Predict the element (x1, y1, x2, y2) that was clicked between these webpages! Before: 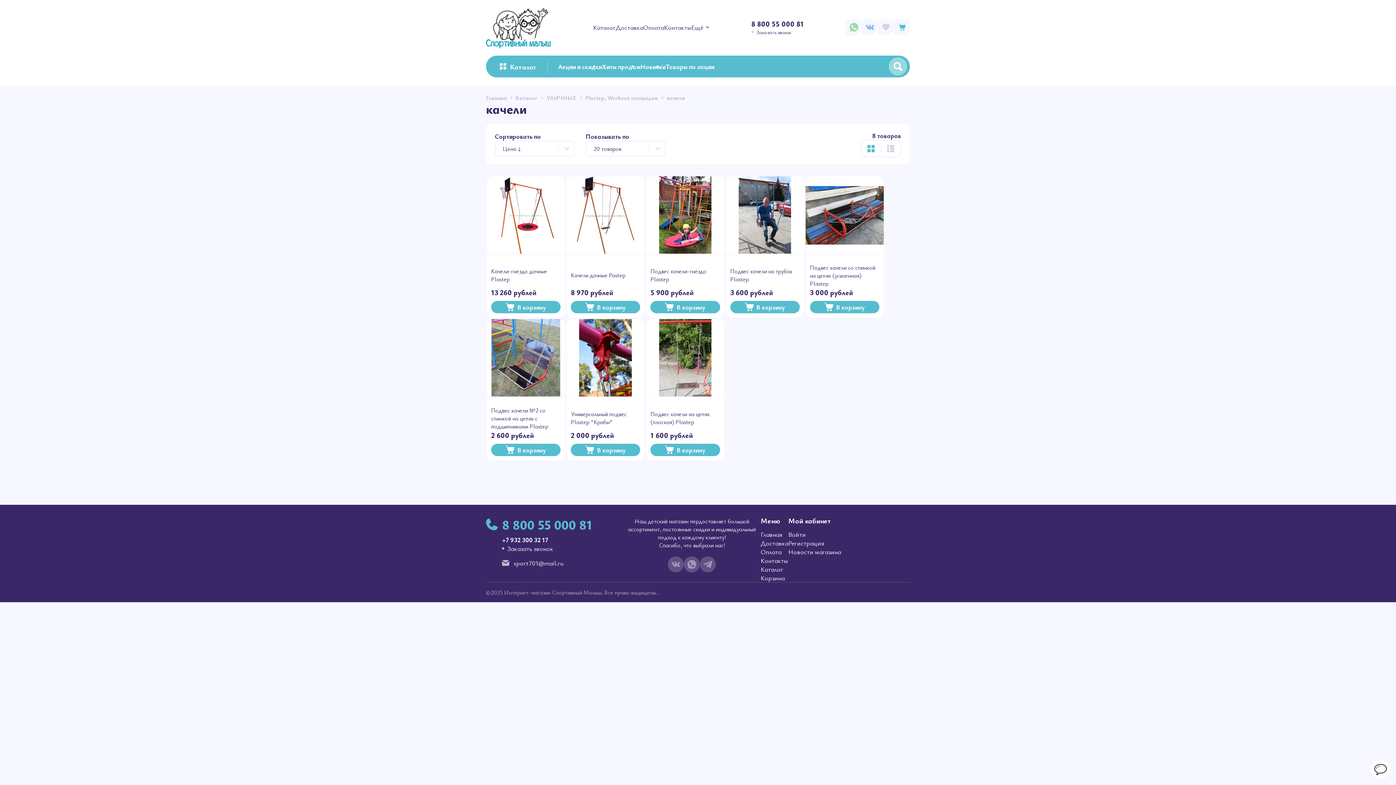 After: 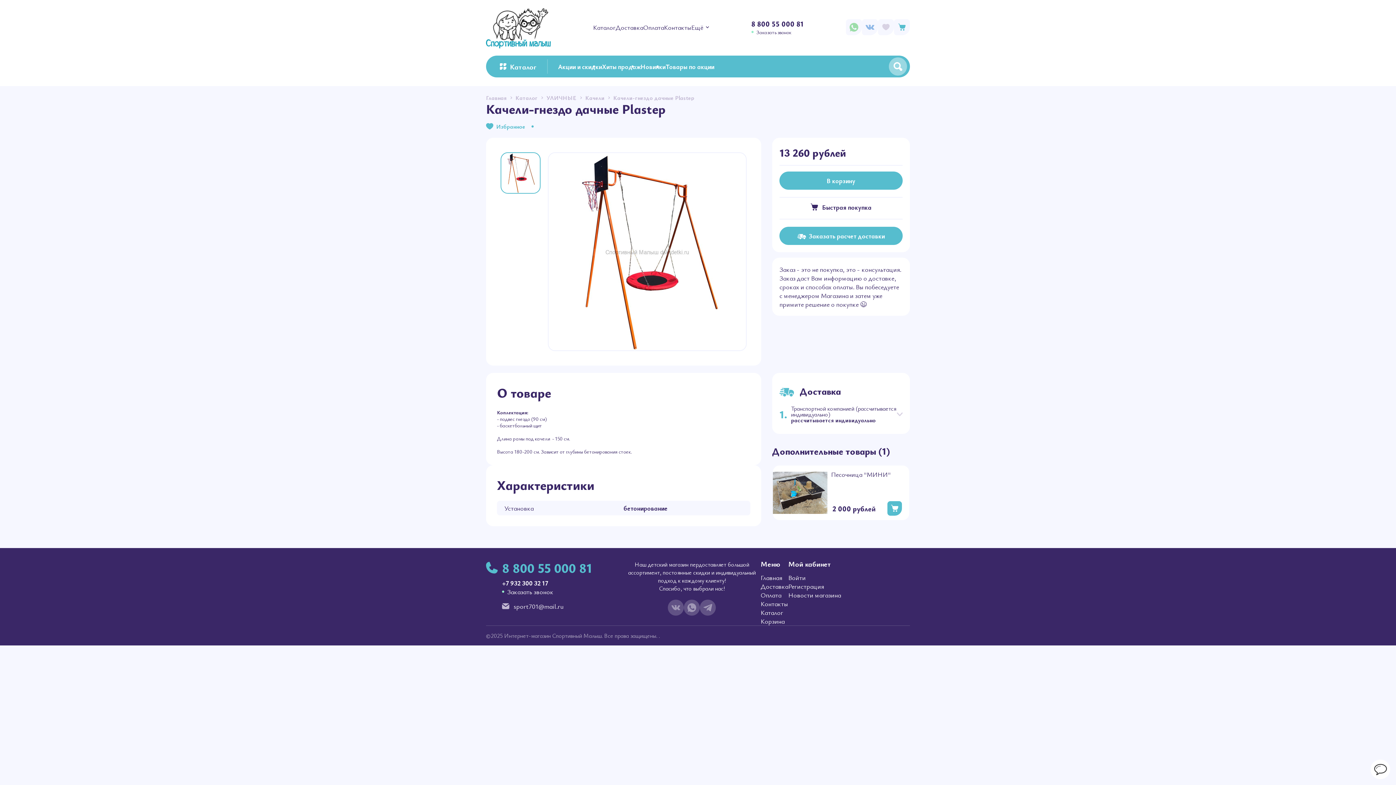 Action: bbox: (486, 176, 565, 254)